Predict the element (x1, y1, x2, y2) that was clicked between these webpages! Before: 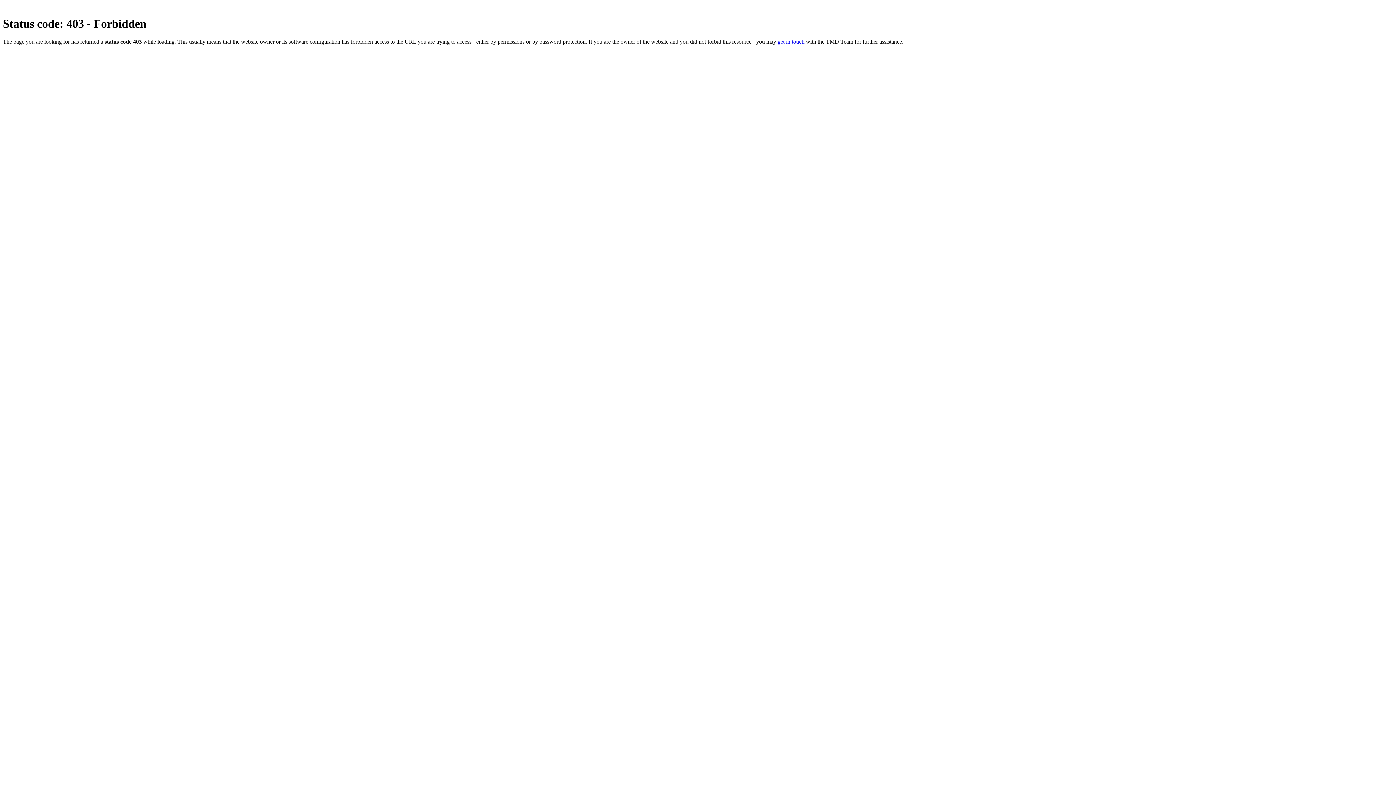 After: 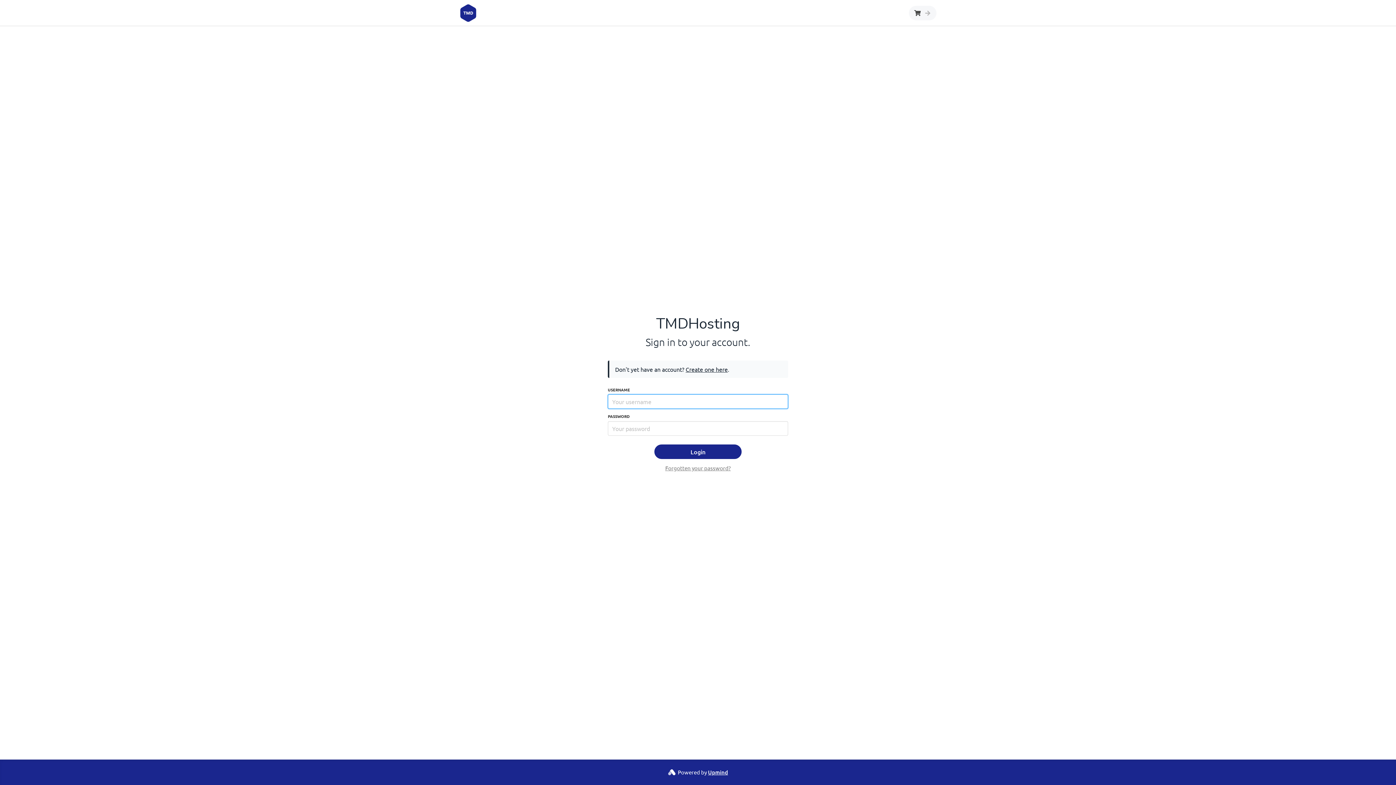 Action: bbox: (777, 38, 804, 44) label: get in touch